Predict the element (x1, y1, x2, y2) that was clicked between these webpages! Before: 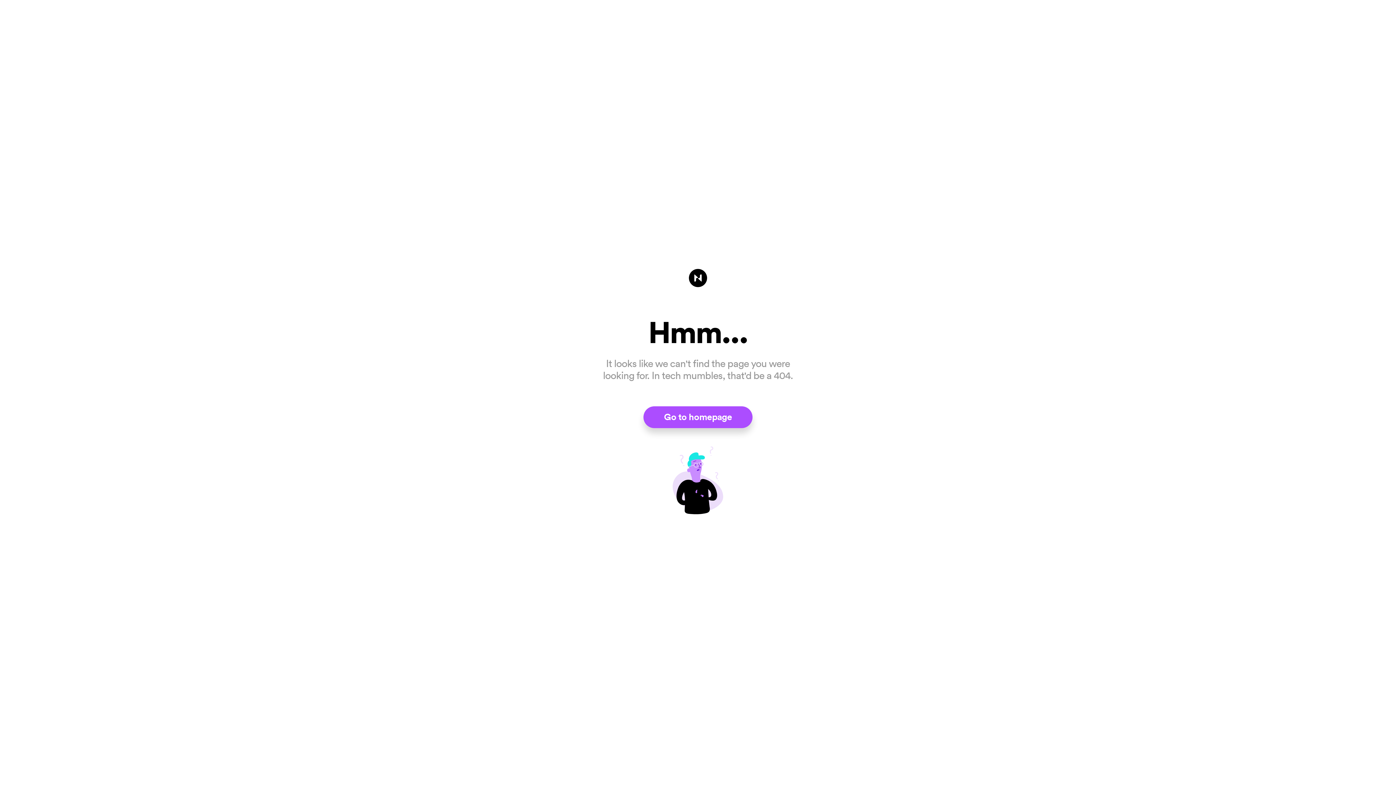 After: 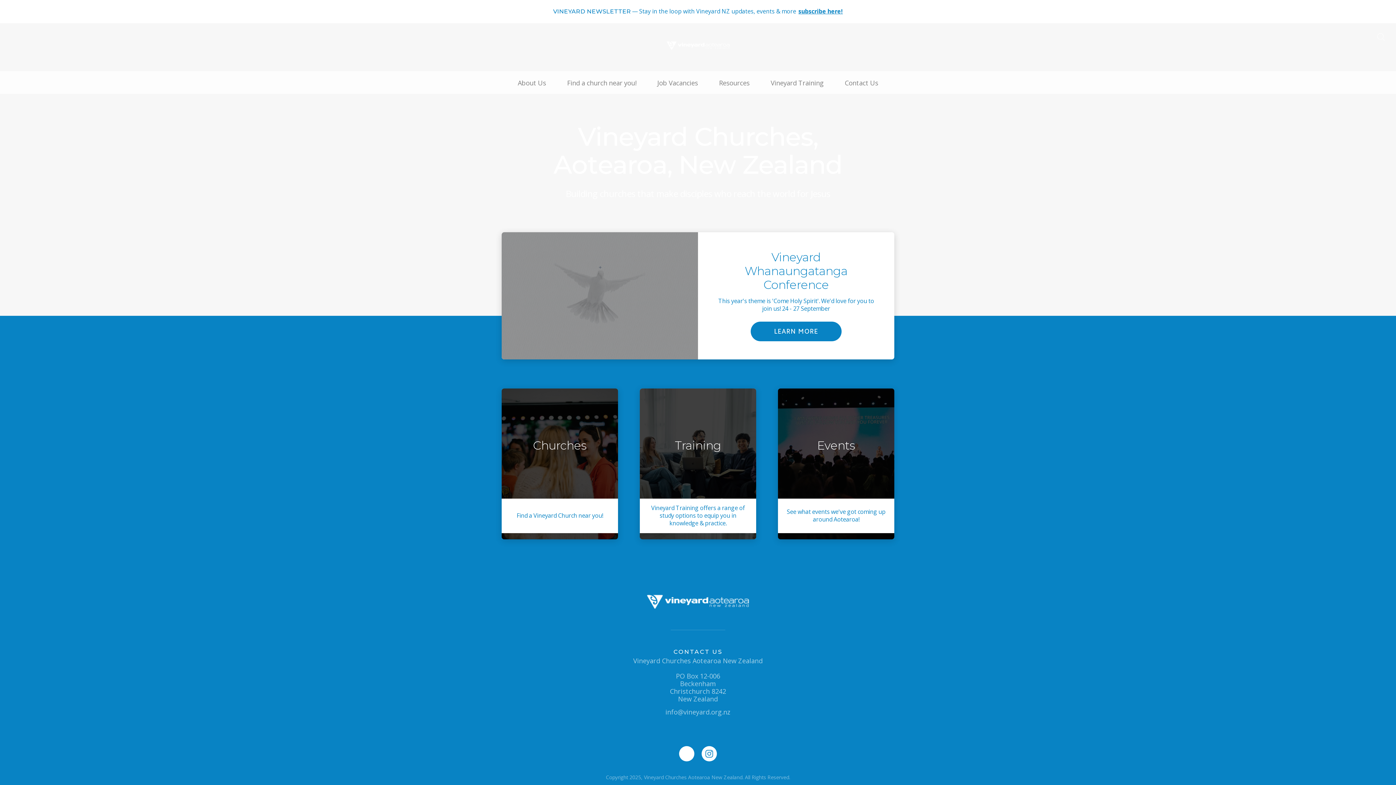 Action: label: Go to homepage bbox: (643, 406, 752, 428)